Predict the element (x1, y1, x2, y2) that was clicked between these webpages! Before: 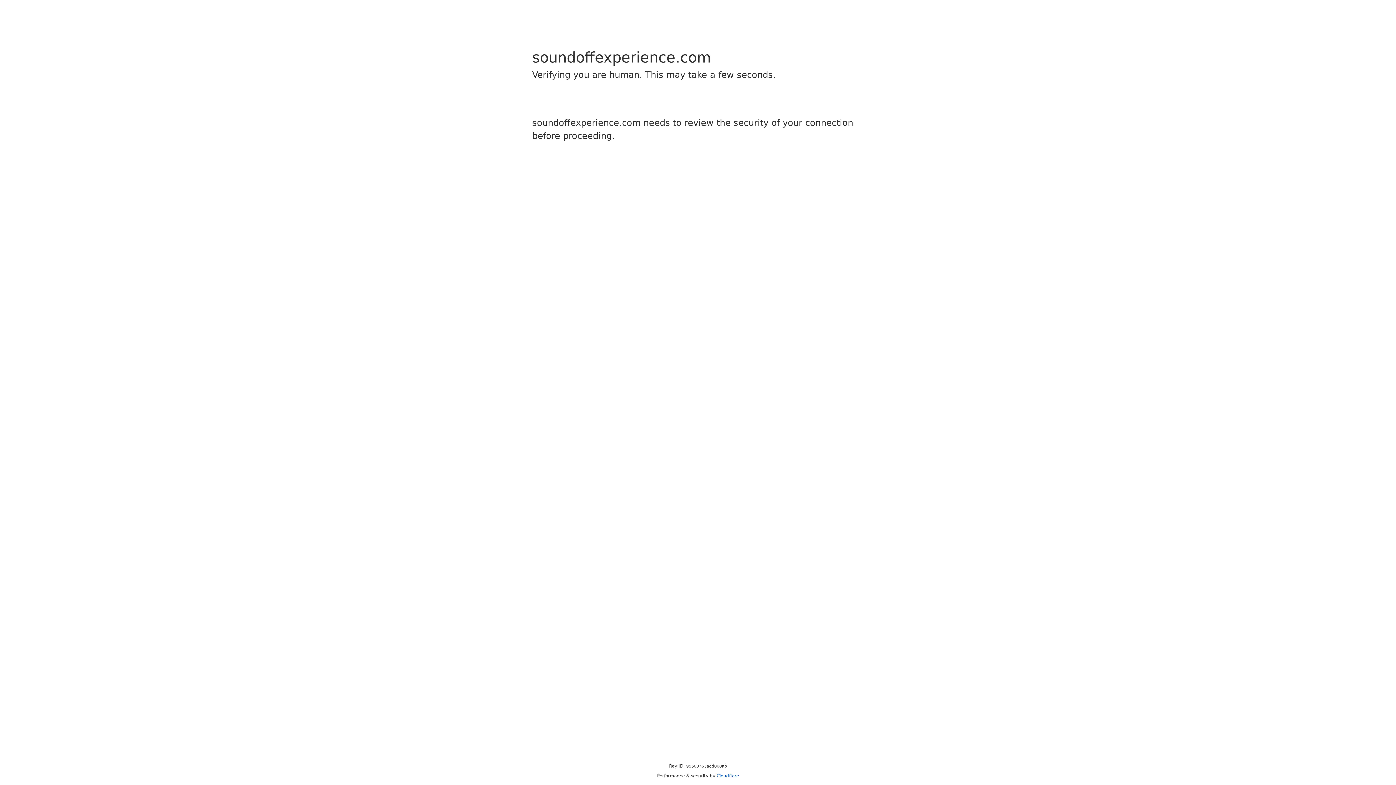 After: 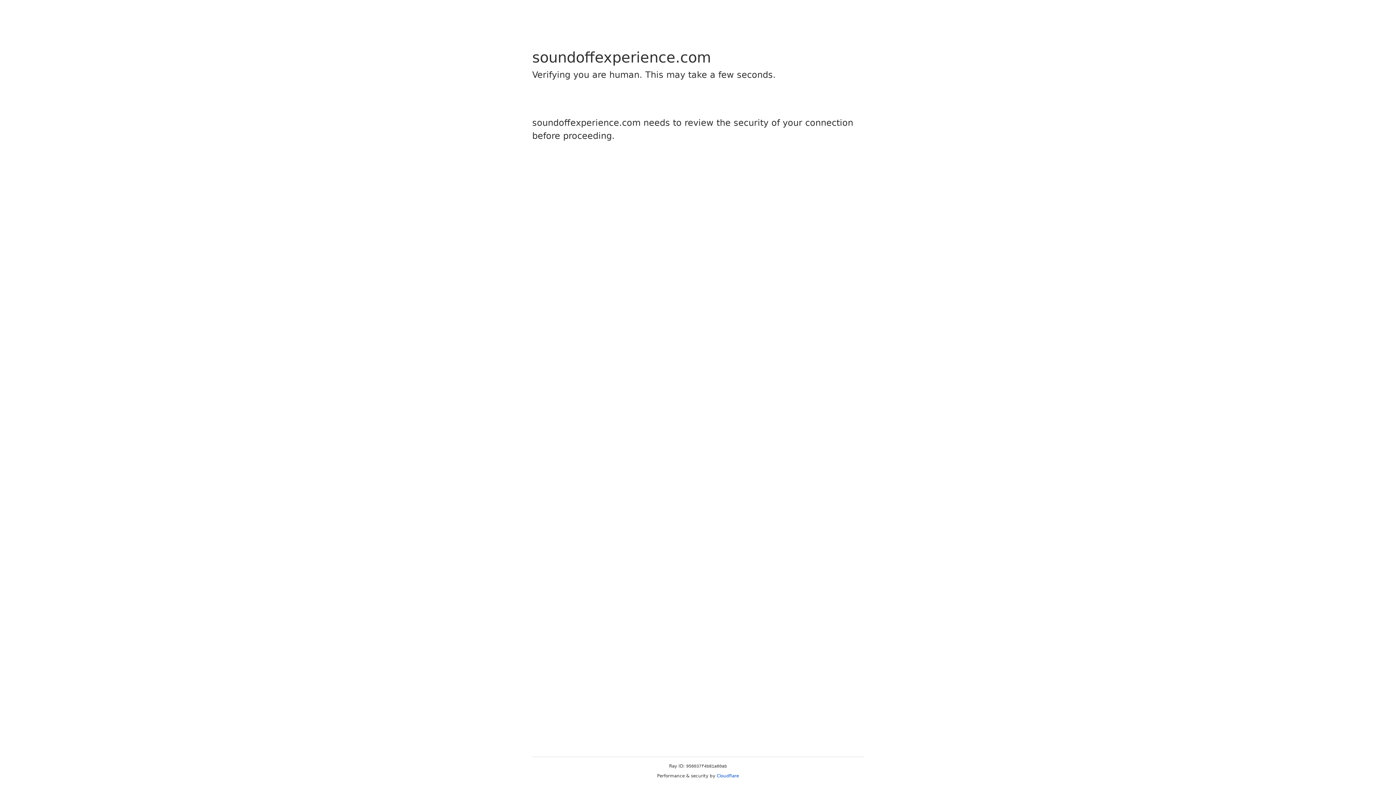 Action: label: Cloudflare bbox: (716, 773, 739, 778)